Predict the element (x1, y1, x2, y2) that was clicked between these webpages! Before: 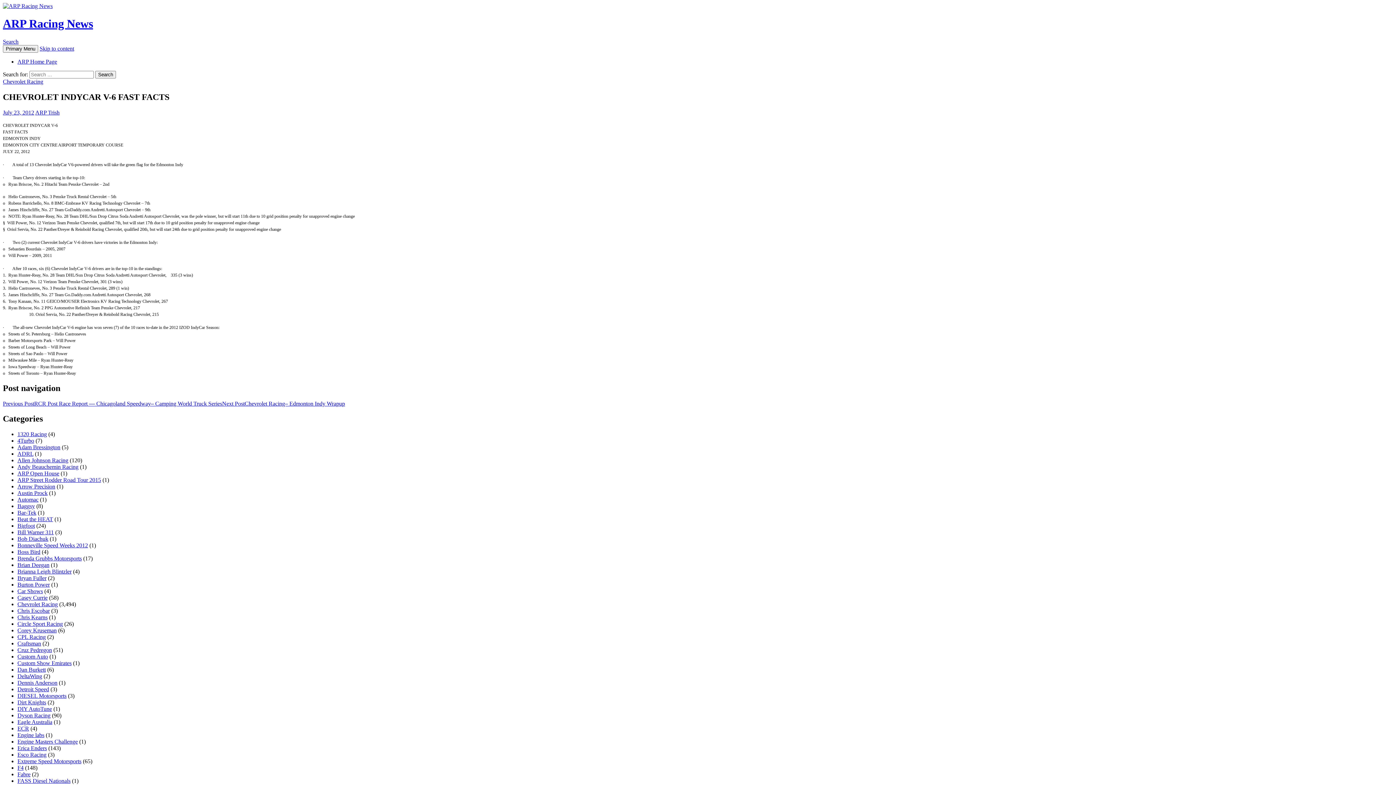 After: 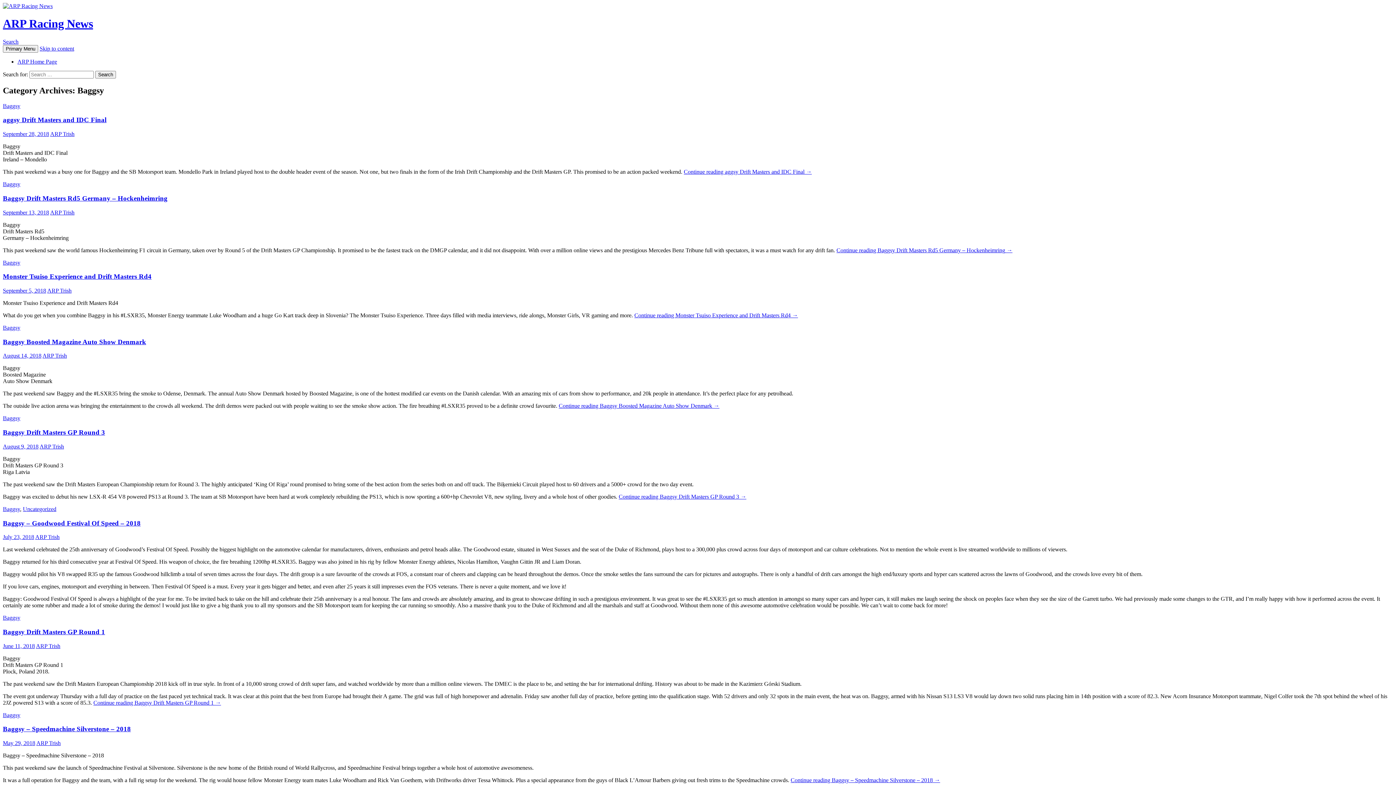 Action: bbox: (17, 503, 34, 509) label: Baggsy